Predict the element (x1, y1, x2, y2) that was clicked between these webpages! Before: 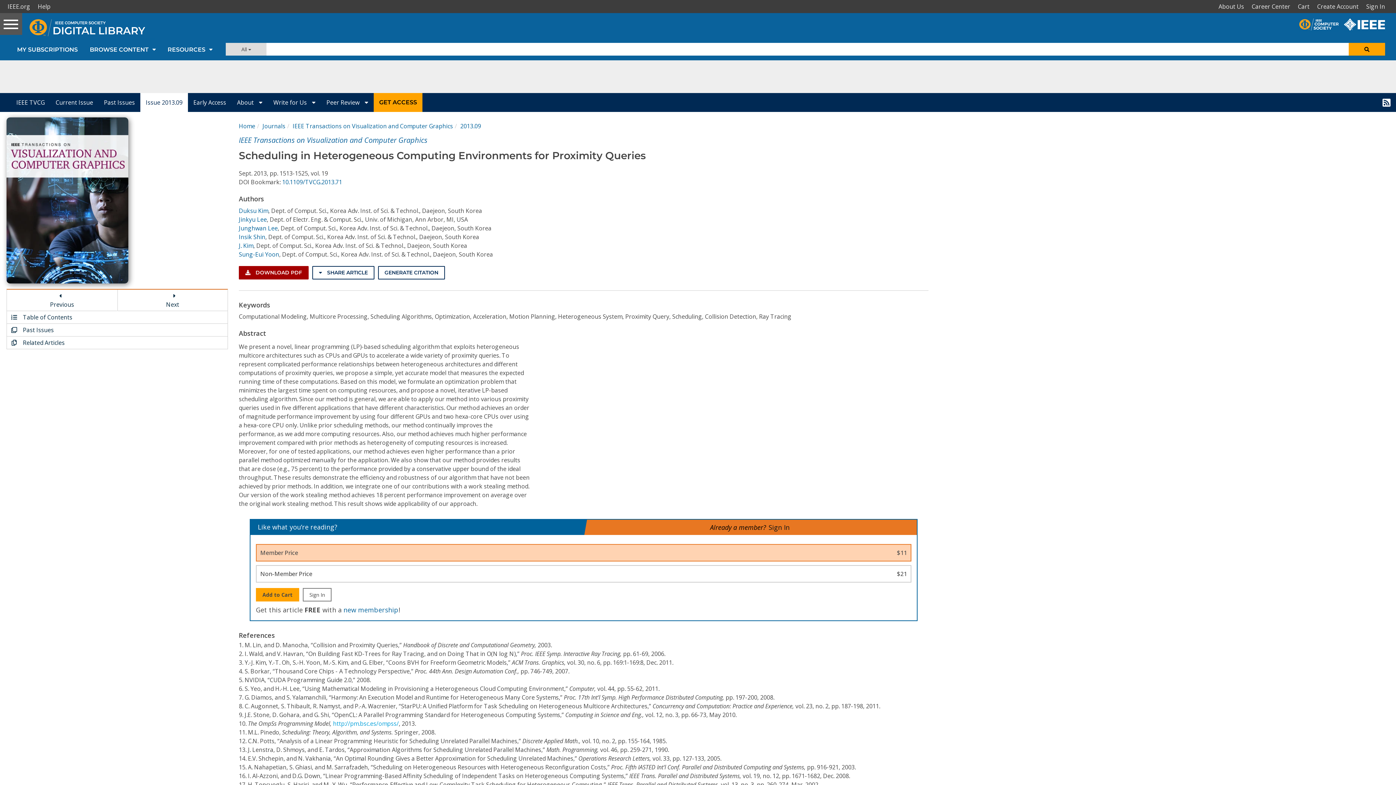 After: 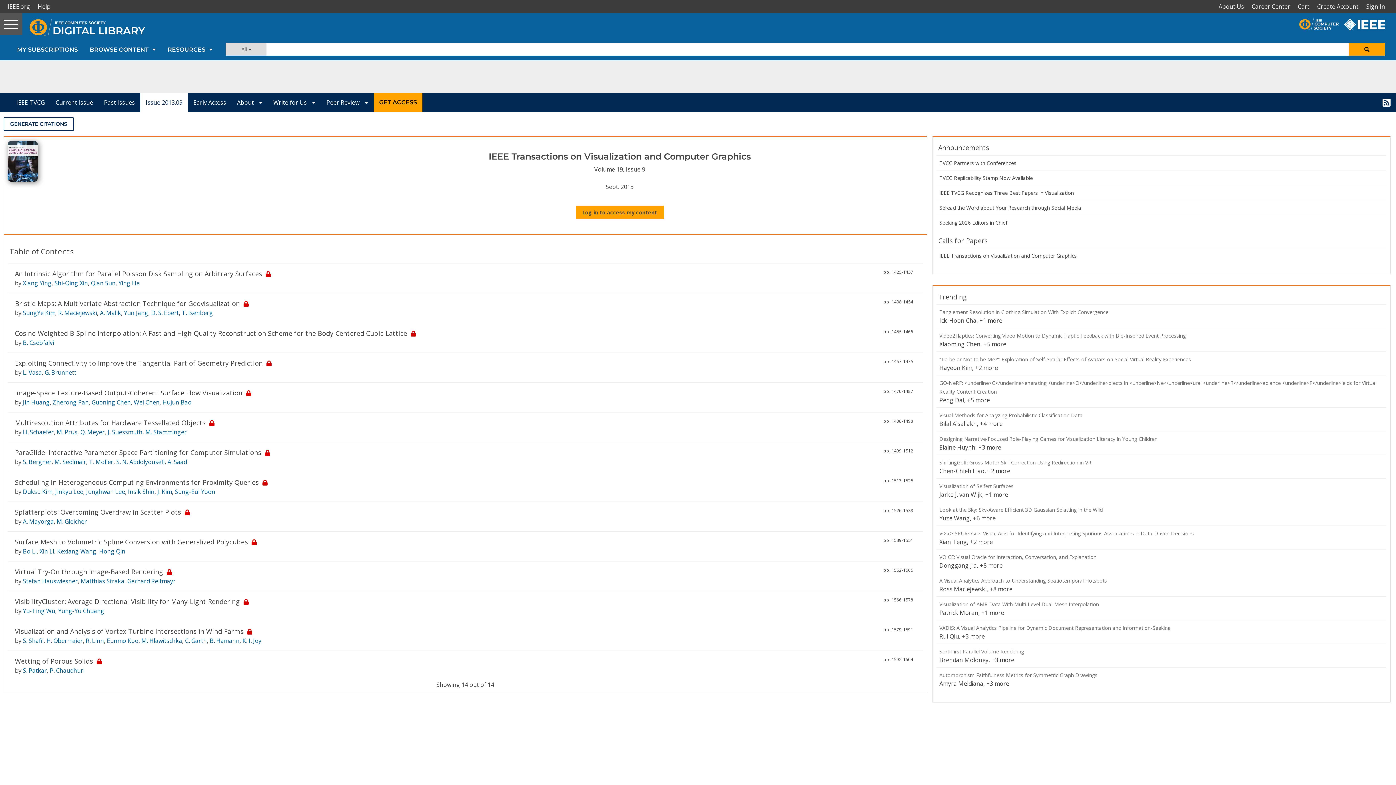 Action: bbox: (6, 311, 227, 323) label:  Table of Contents